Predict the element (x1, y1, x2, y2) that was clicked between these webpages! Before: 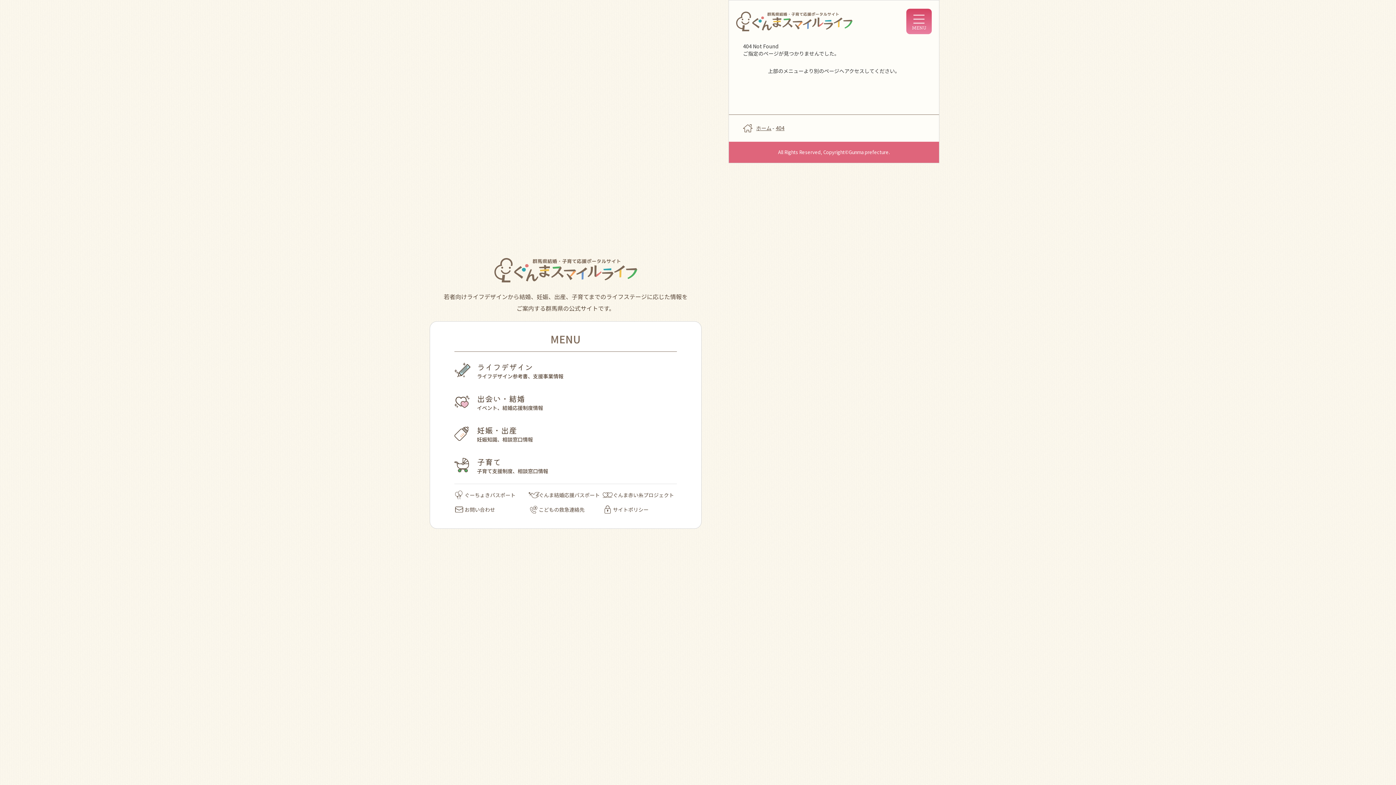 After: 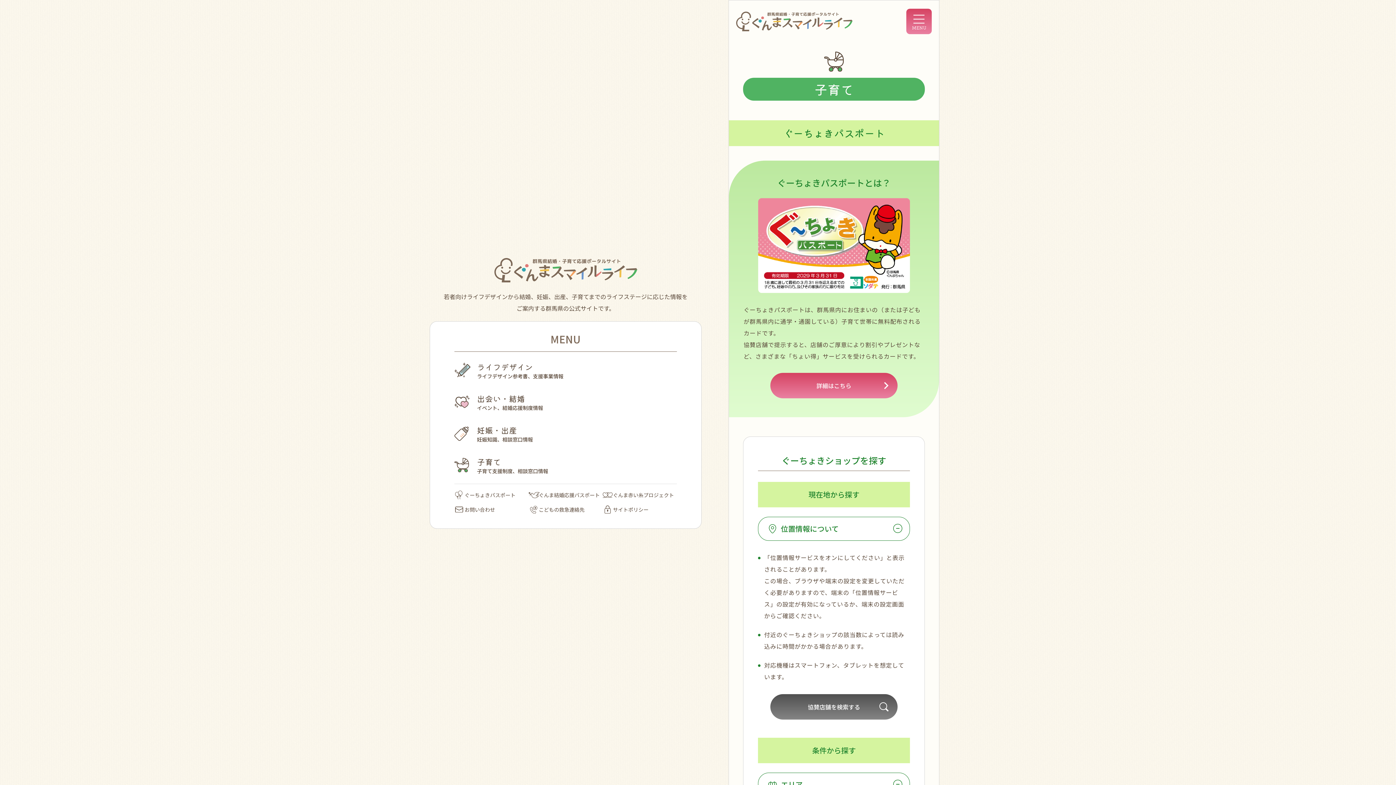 Action: bbox: (454, 491, 528, 498) label: ぐーちょきパスポート